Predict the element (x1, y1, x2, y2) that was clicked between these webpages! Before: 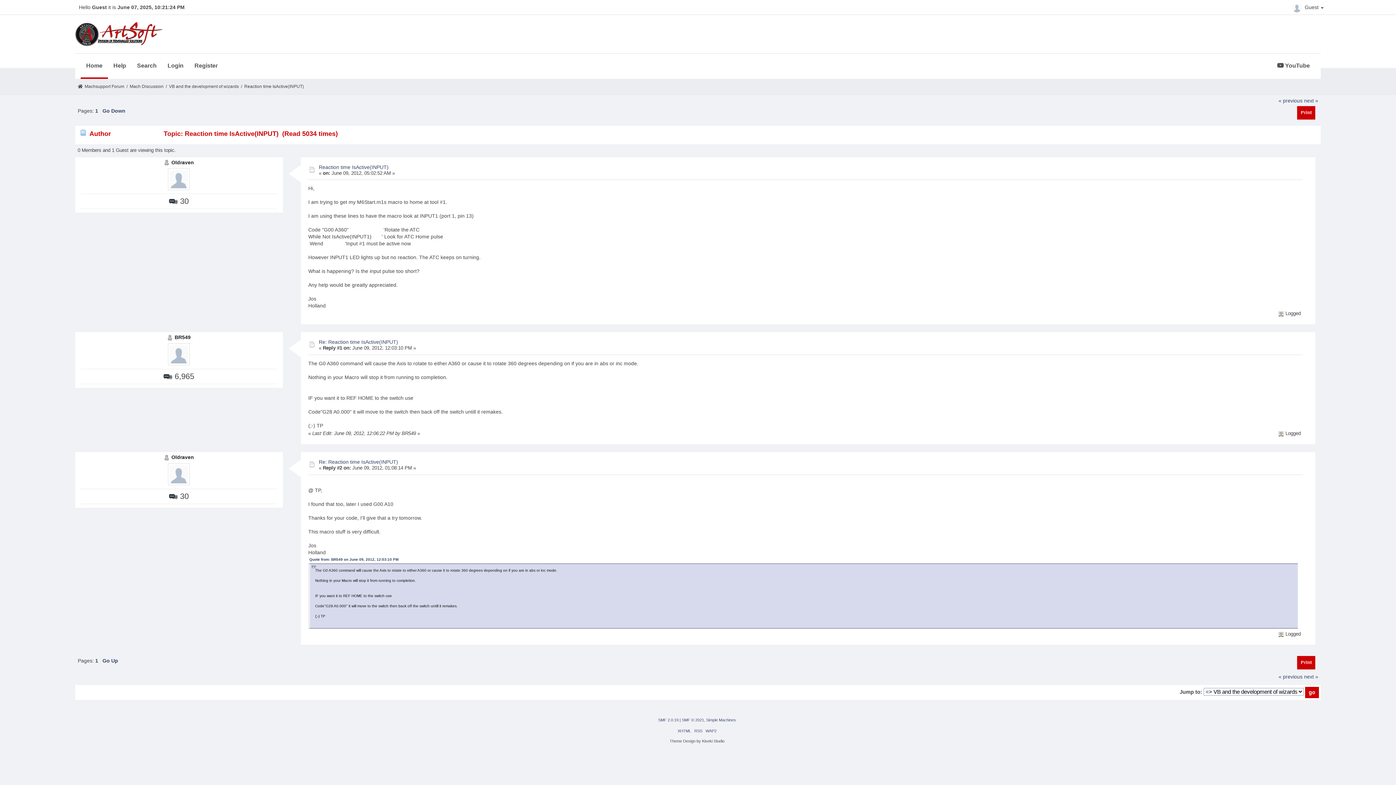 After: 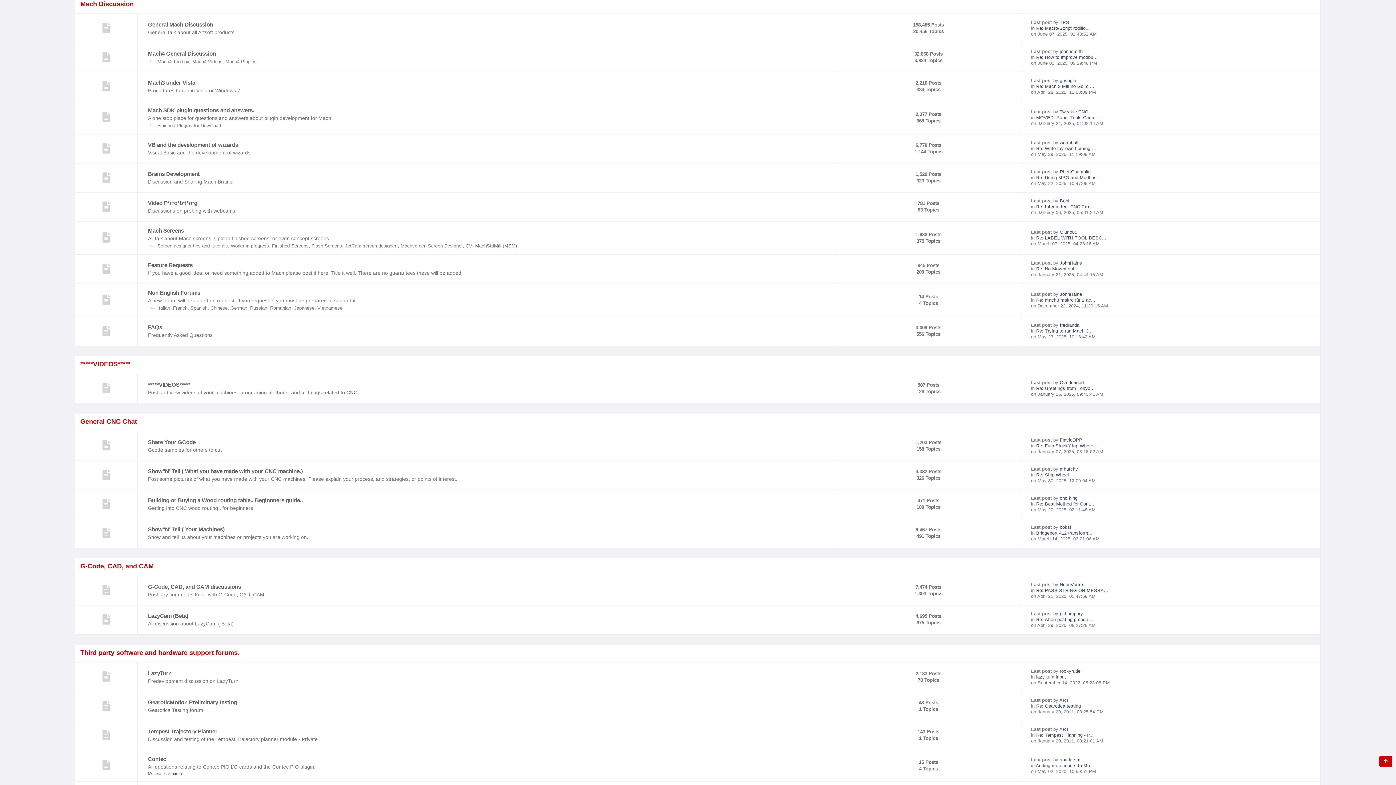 Action: label: Mach Discussion bbox: (129, 83, 163, 88)